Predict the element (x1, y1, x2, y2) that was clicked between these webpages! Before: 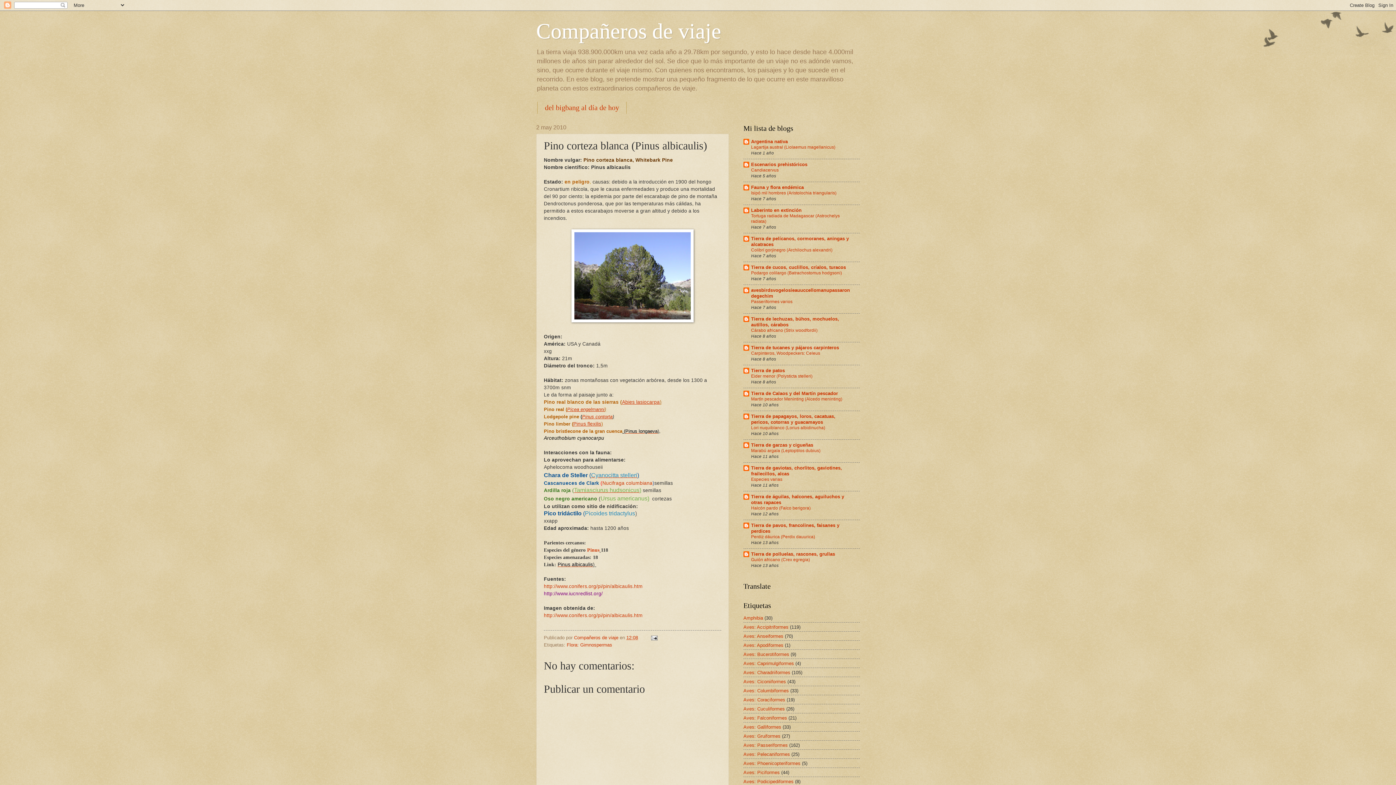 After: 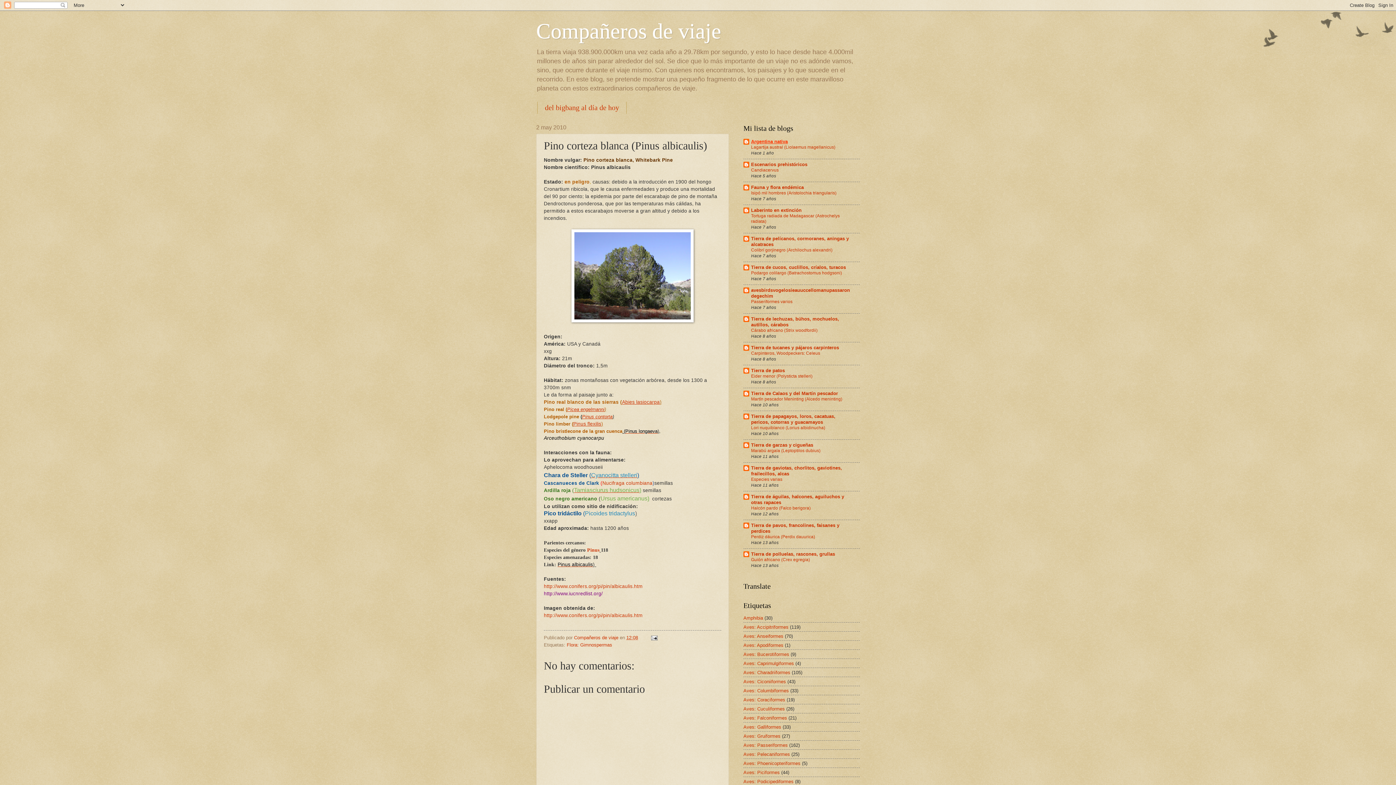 Action: bbox: (751, 138, 788, 144) label: Argentina nativa